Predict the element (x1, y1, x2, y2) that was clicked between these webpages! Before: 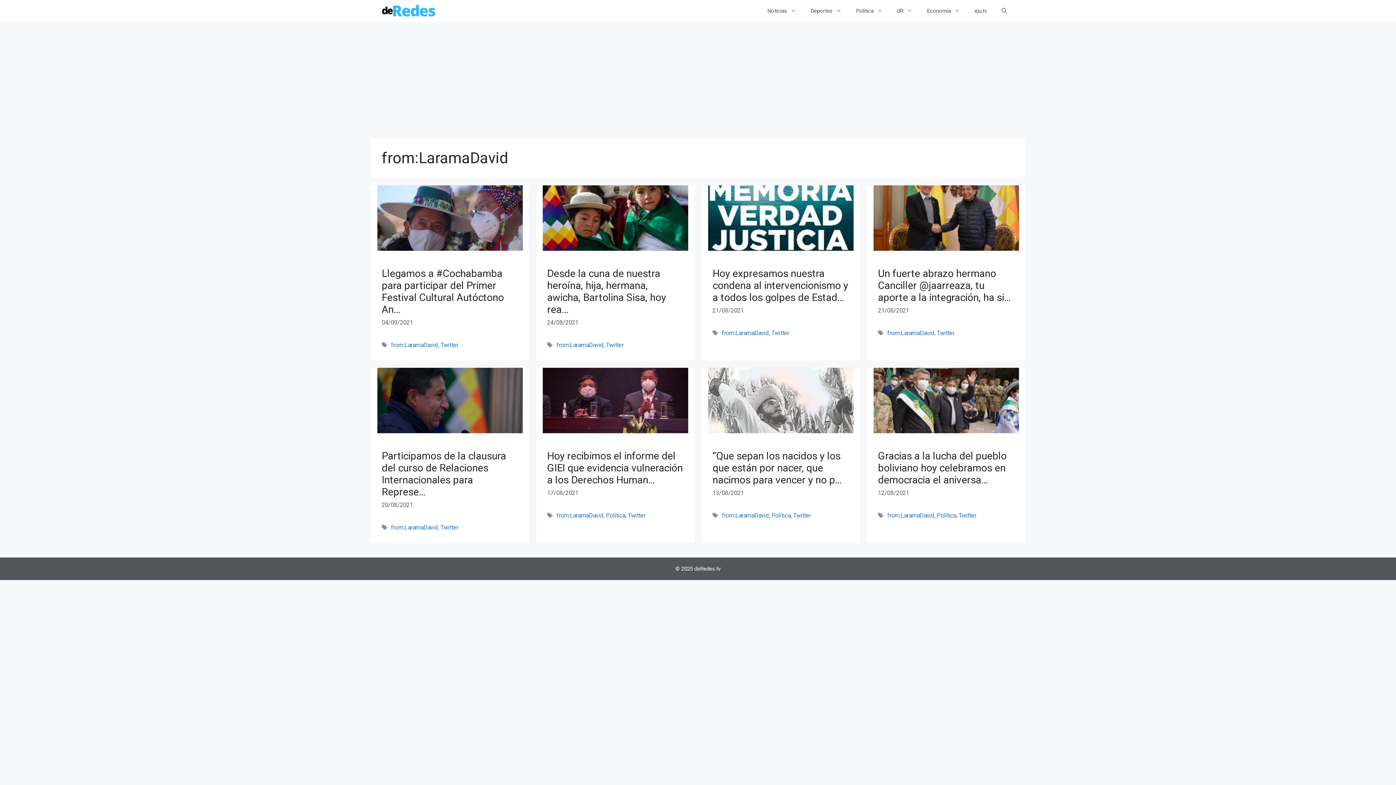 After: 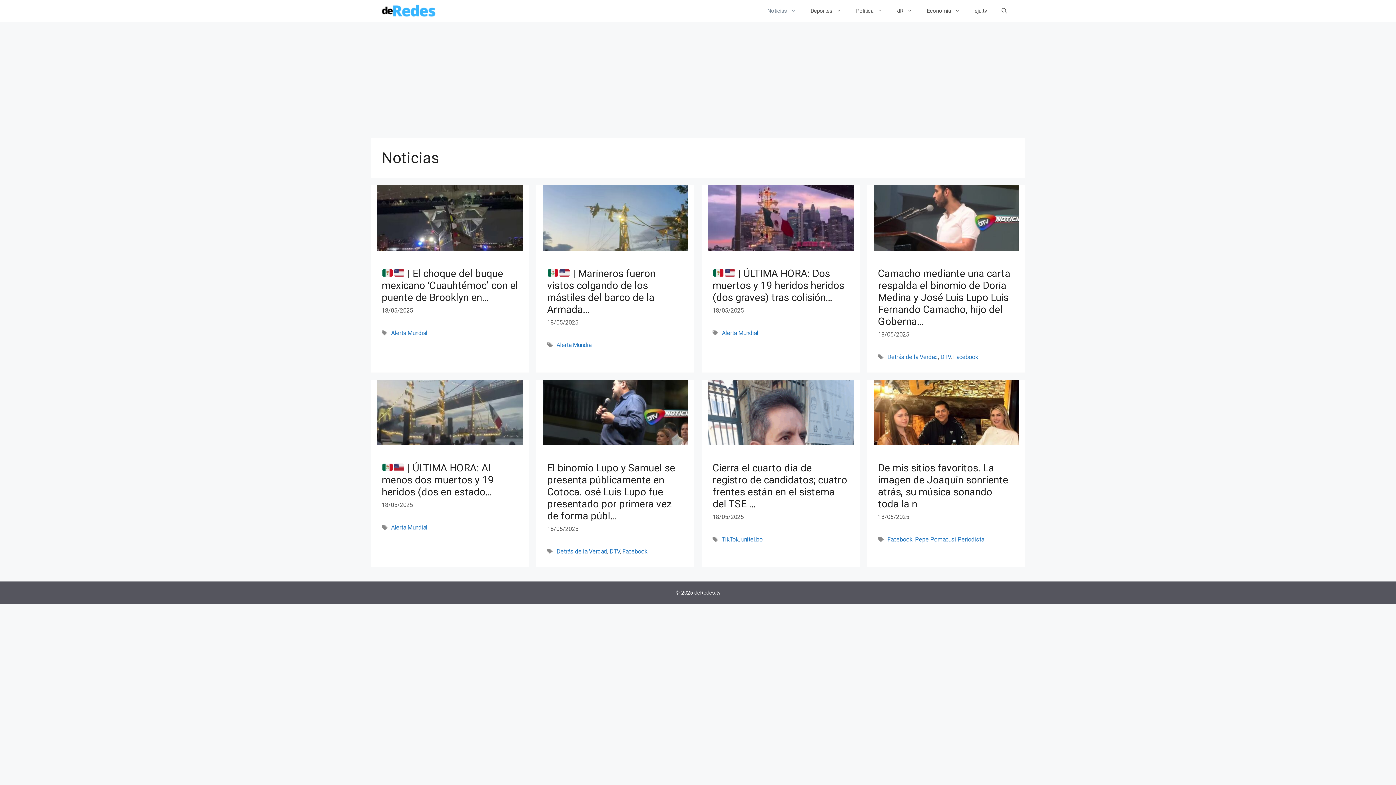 Action: label: Noticias bbox: (760, 0, 803, 21)